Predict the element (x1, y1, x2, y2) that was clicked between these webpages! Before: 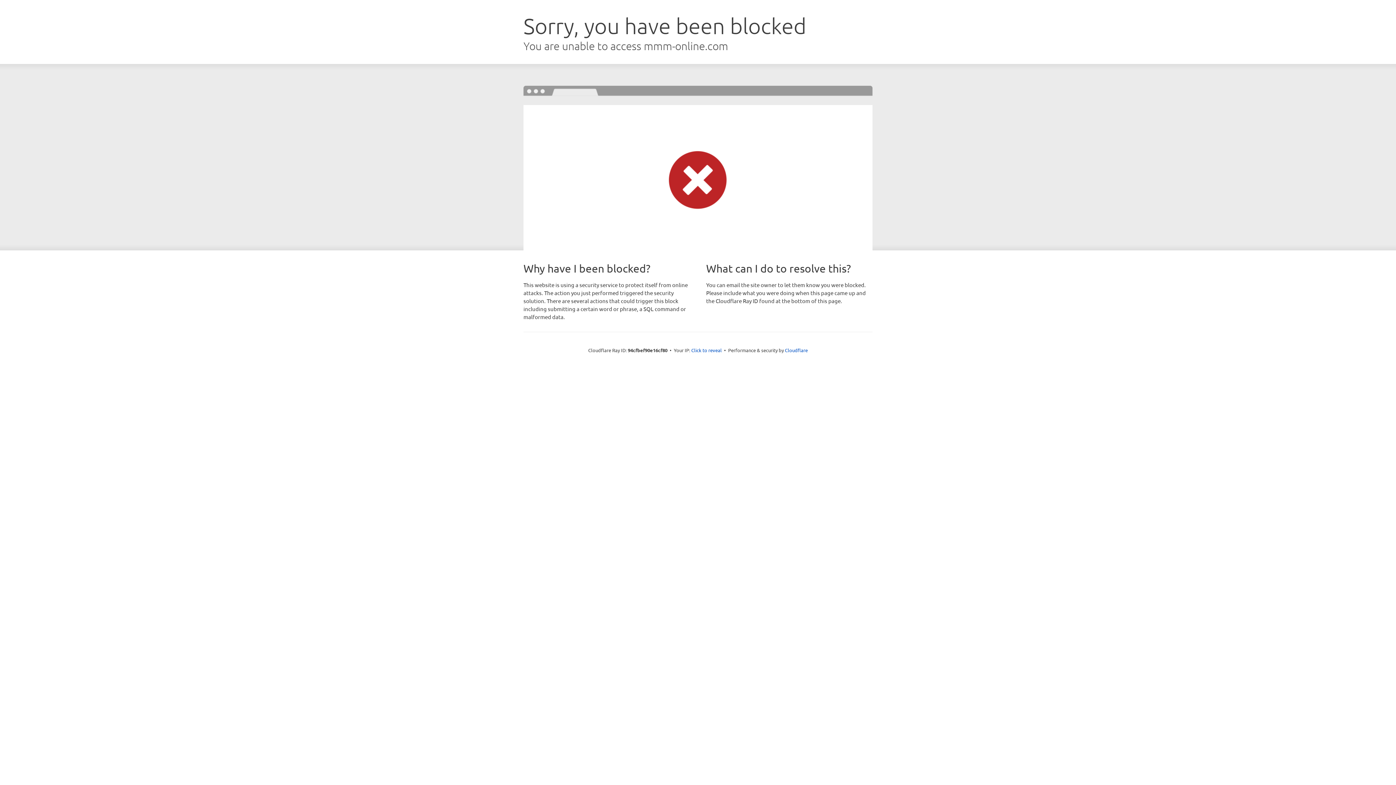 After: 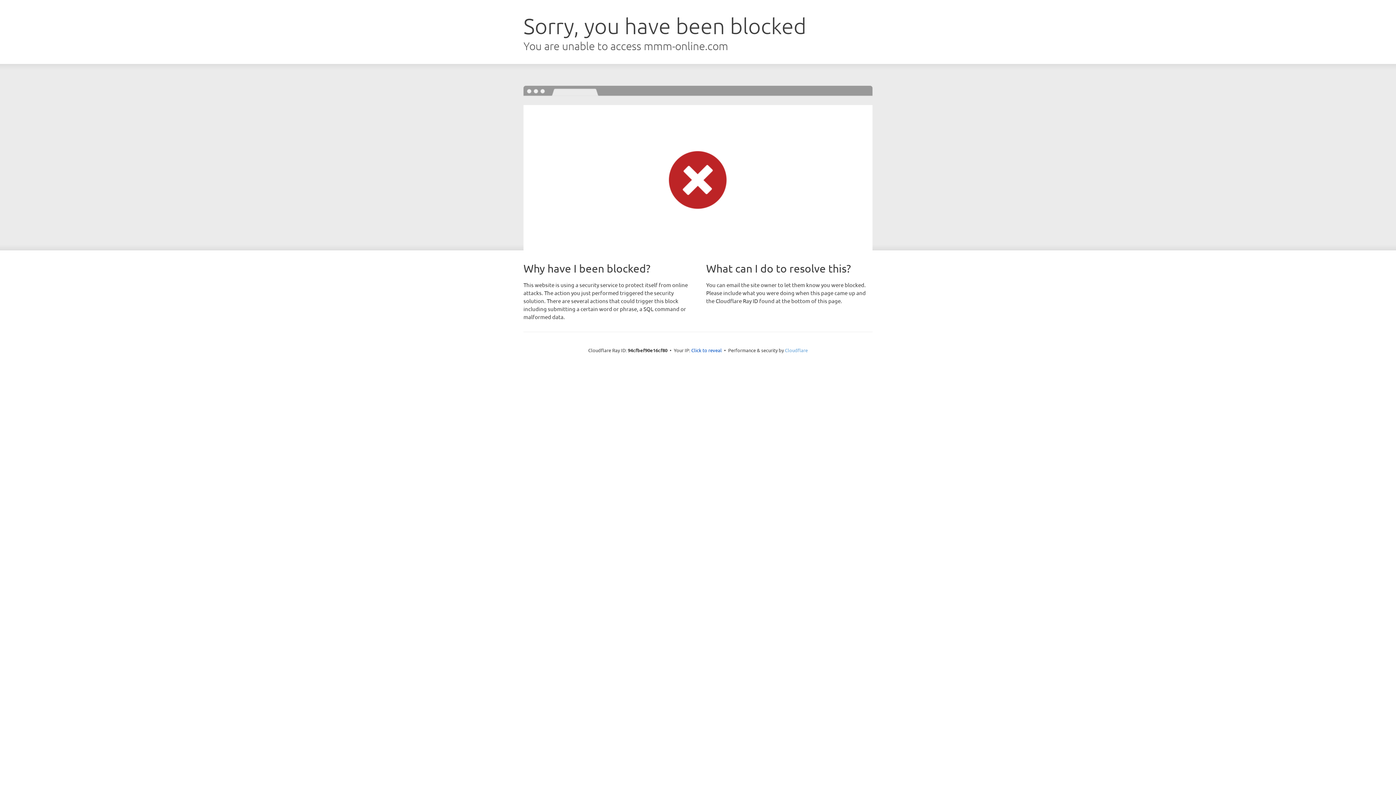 Action: bbox: (785, 347, 808, 353) label: Cloudflare